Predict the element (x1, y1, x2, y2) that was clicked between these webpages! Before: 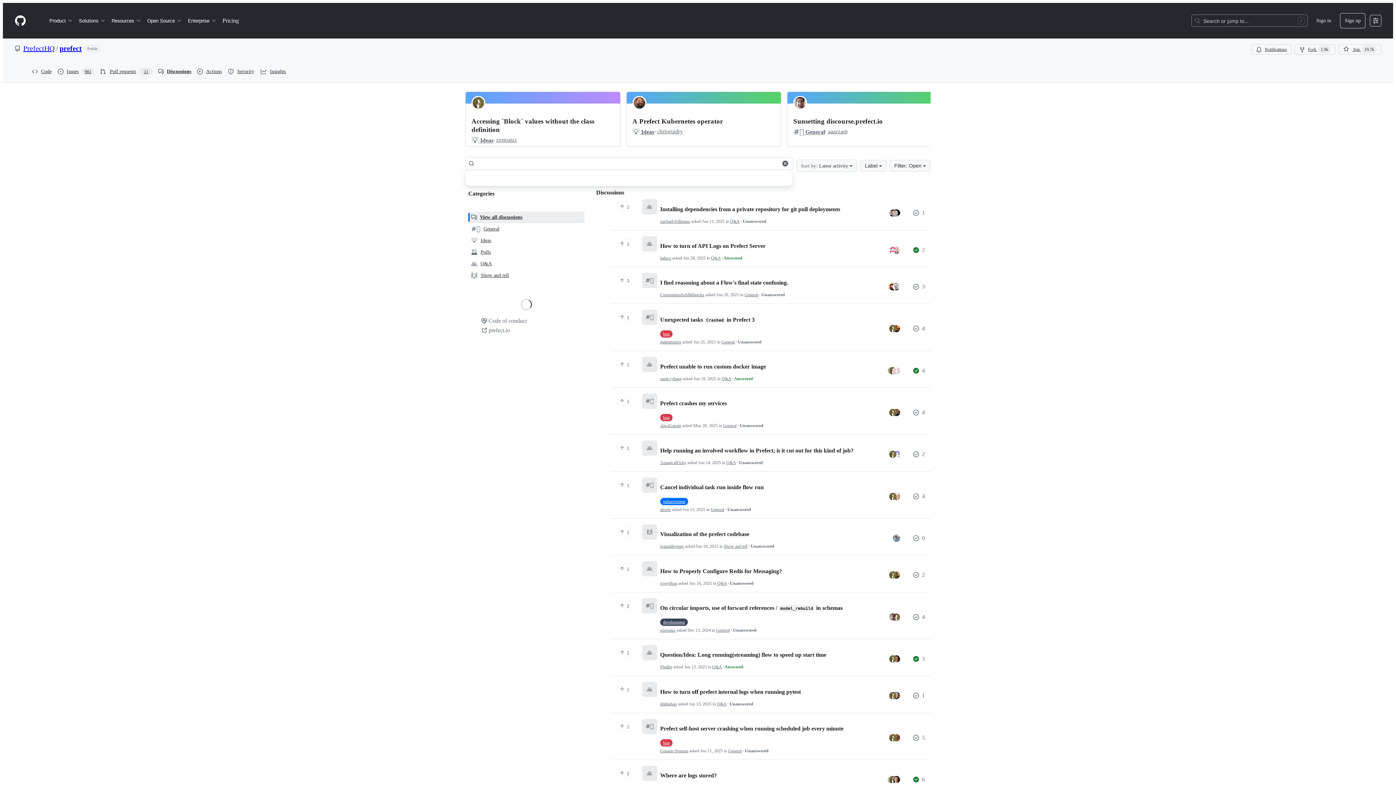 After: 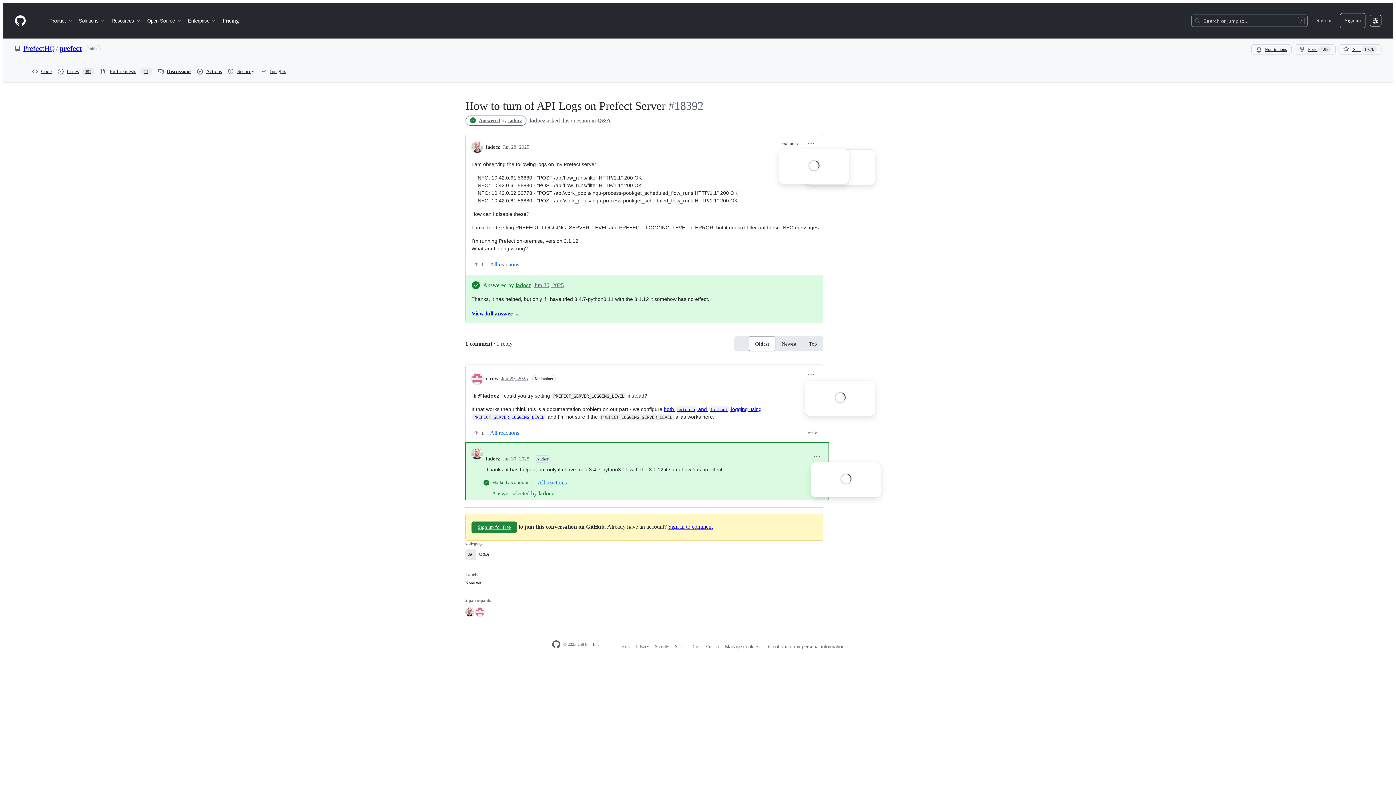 Action: label: How to turn of API Logs on Prefect Server bbox: (660, 242, 765, 249)